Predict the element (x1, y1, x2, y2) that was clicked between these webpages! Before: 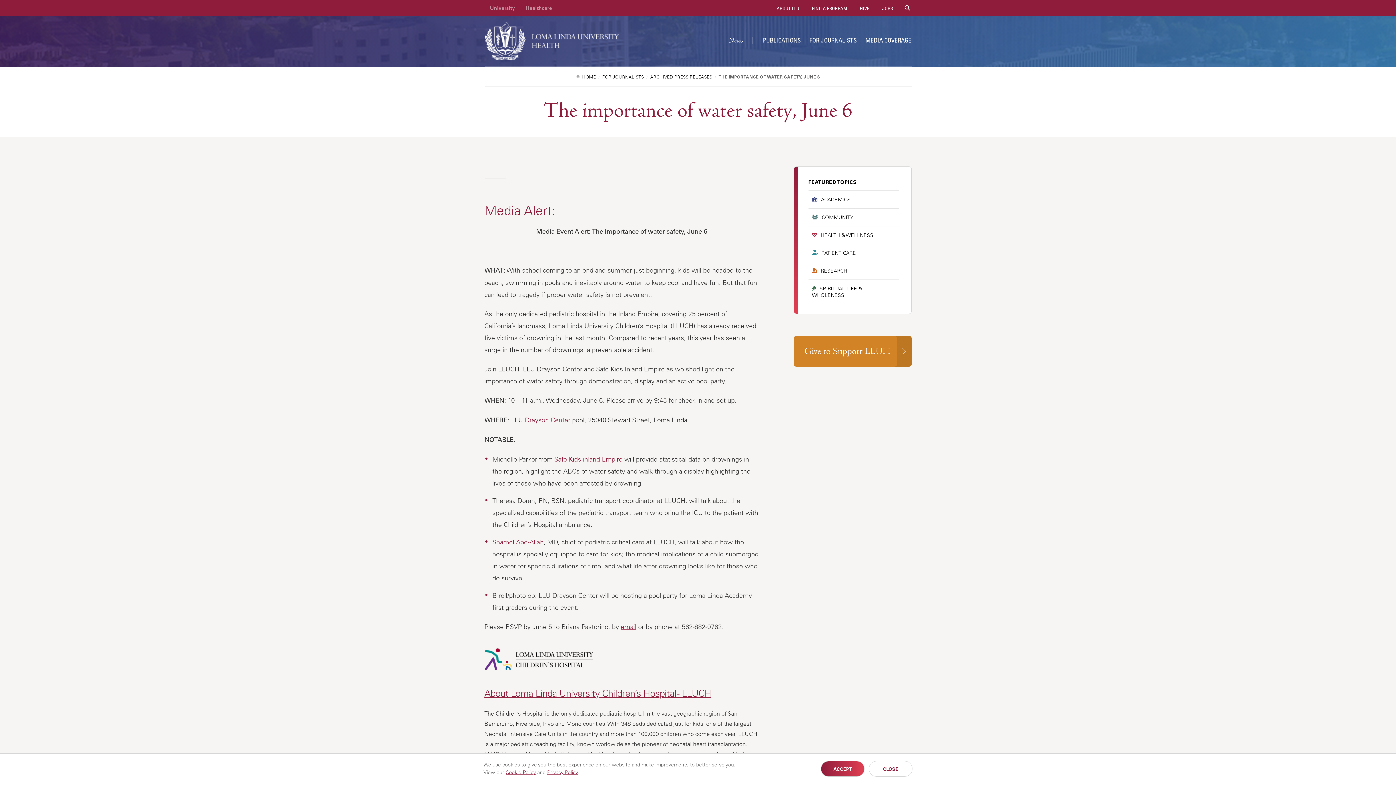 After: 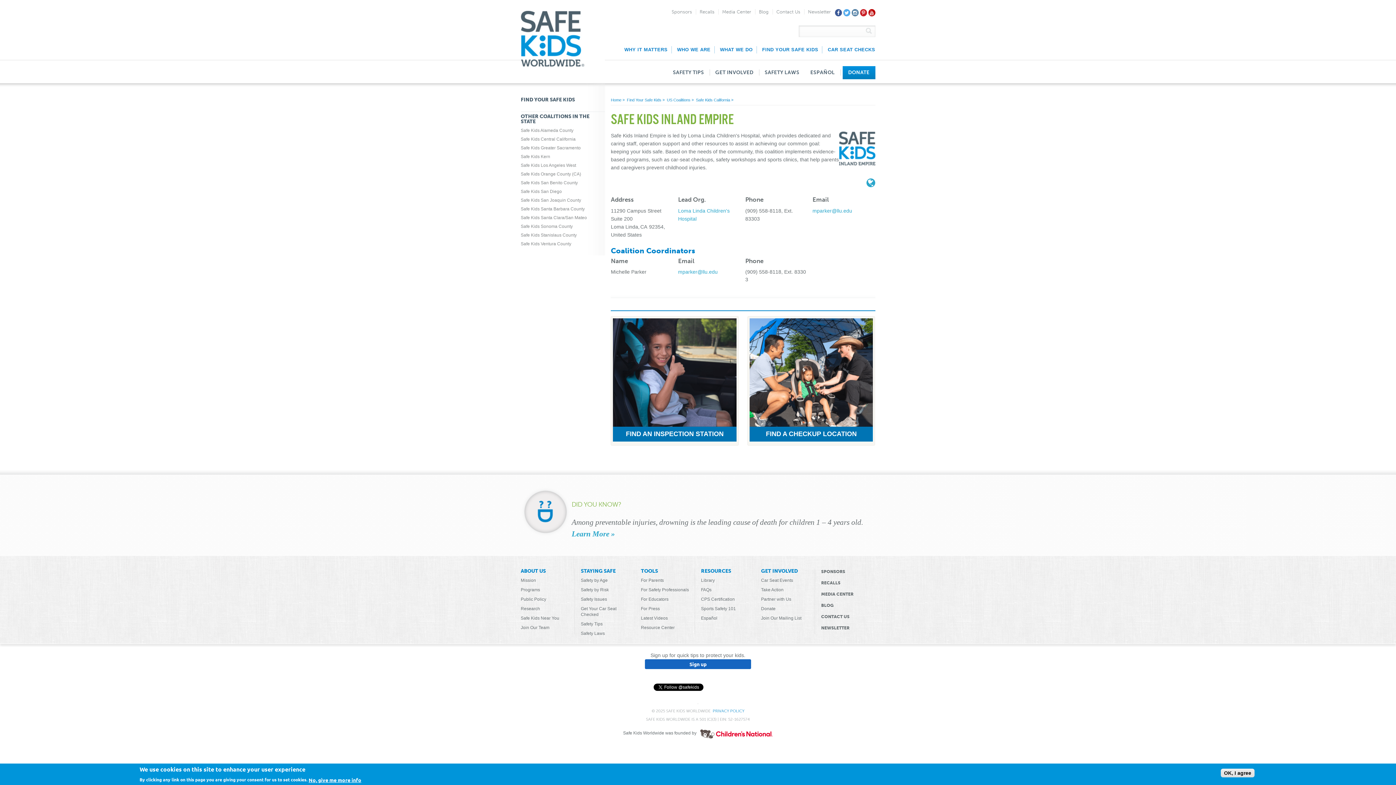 Action: bbox: (554, 455, 622, 463) label: Safe Kids inland Empire